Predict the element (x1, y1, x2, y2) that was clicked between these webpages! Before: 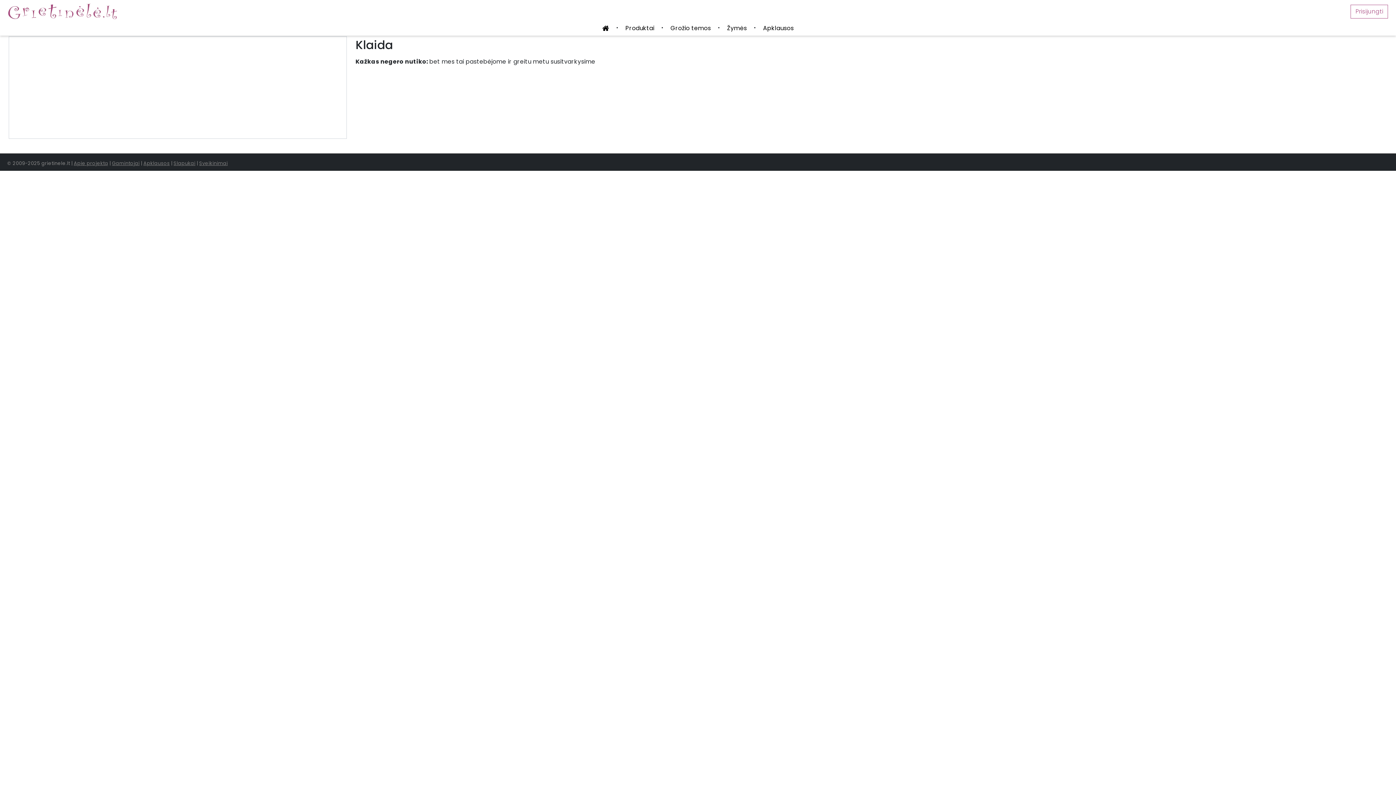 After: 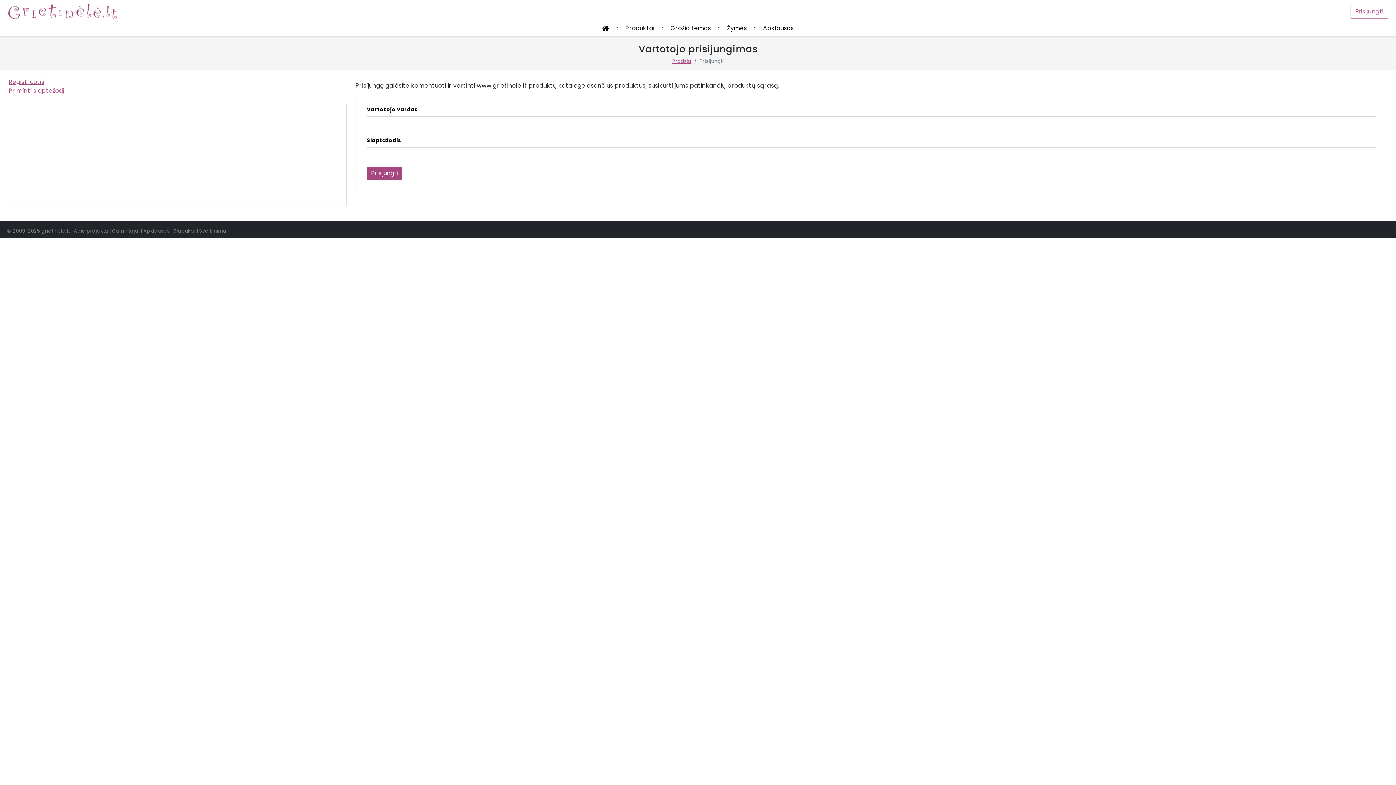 Action: bbox: (1351, 4, 1388, 18) label: Prisijungti